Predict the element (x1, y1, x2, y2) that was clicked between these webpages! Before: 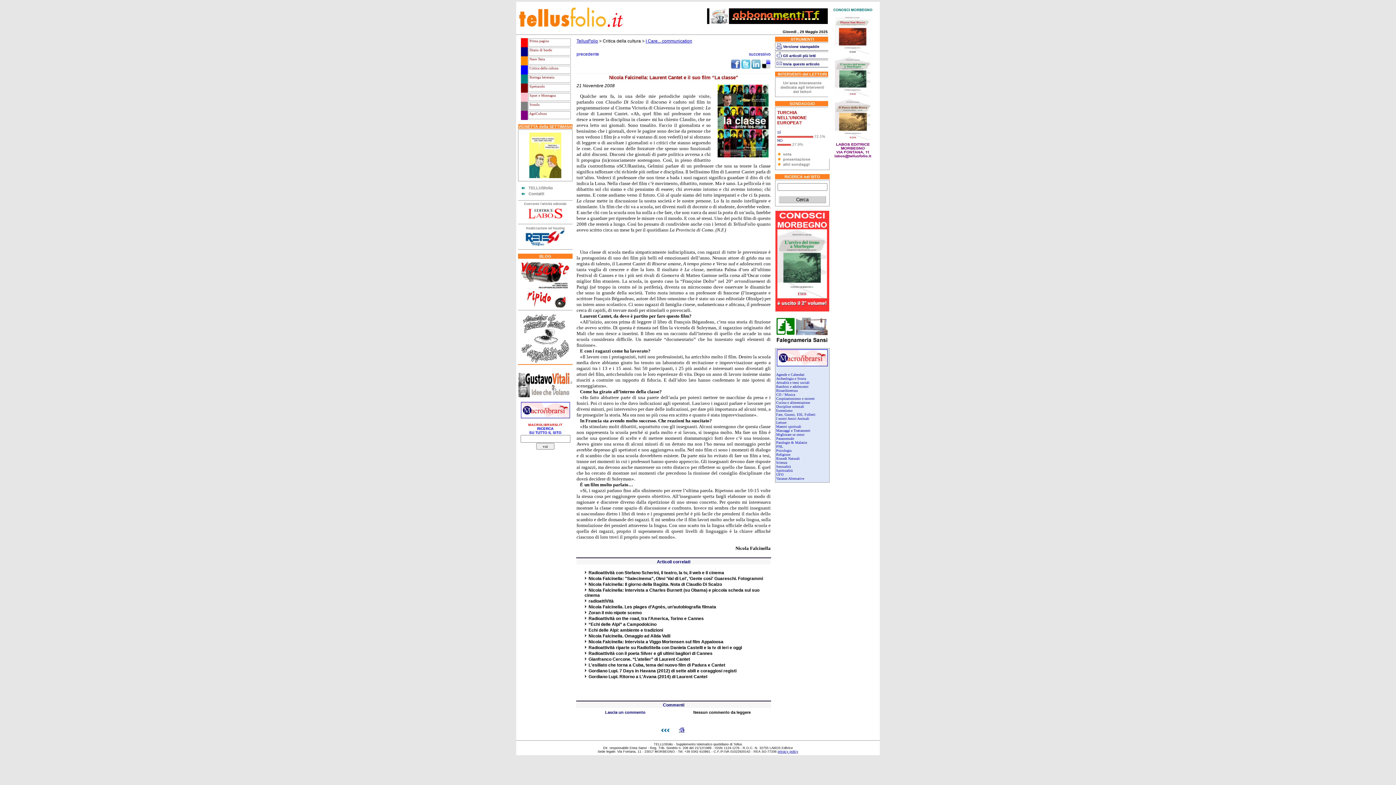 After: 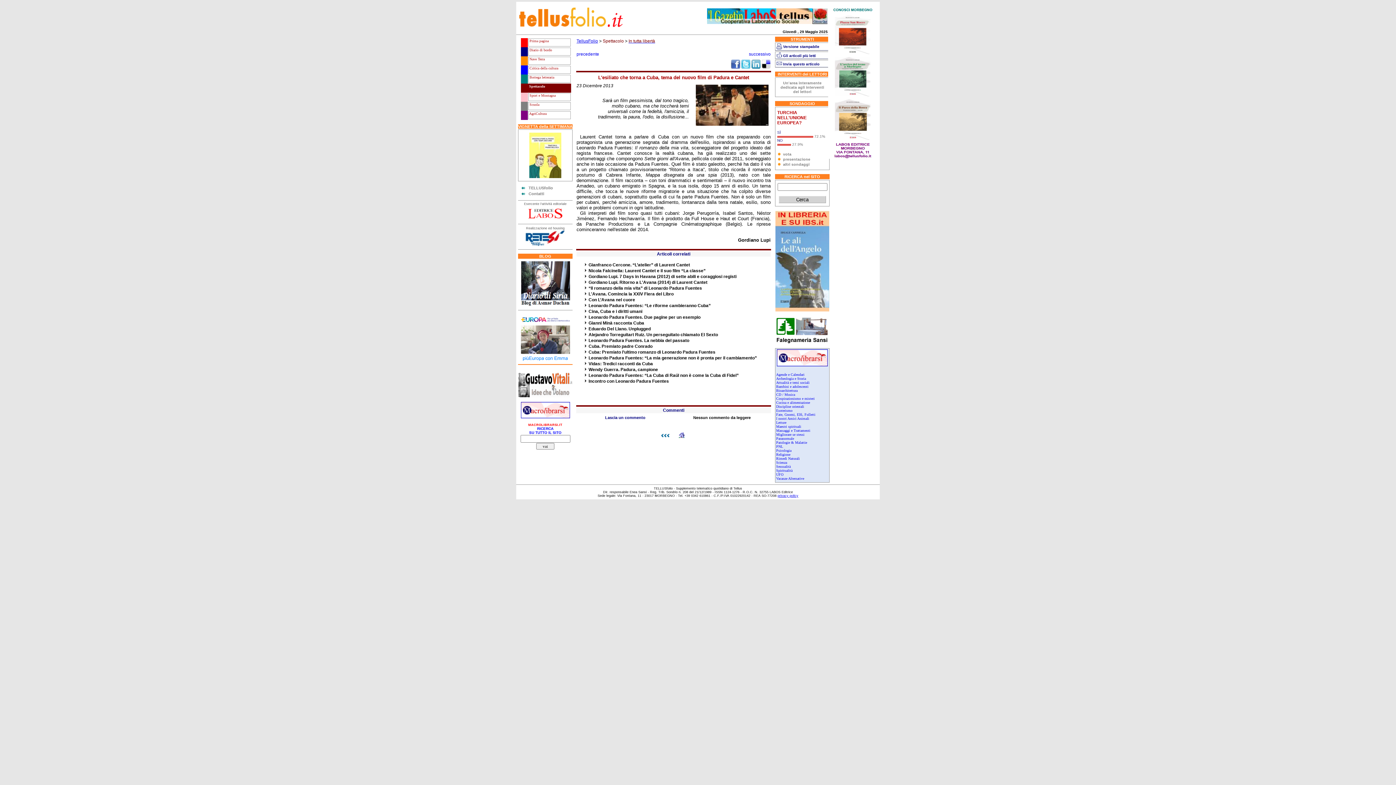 Action: label: L'esiliato che torna a Cuba, tema del nuovo film di Padura e Cantet bbox: (588, 662, 725, 668)